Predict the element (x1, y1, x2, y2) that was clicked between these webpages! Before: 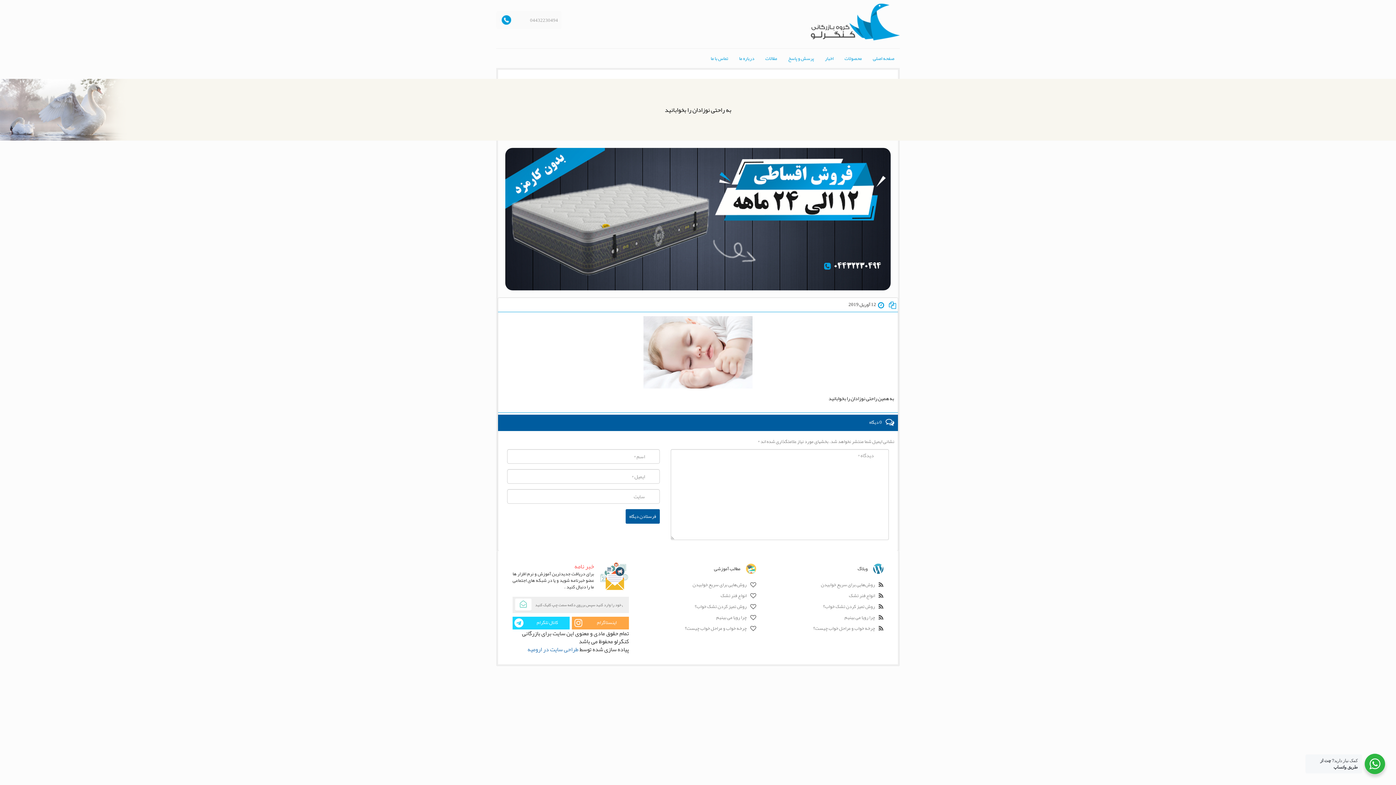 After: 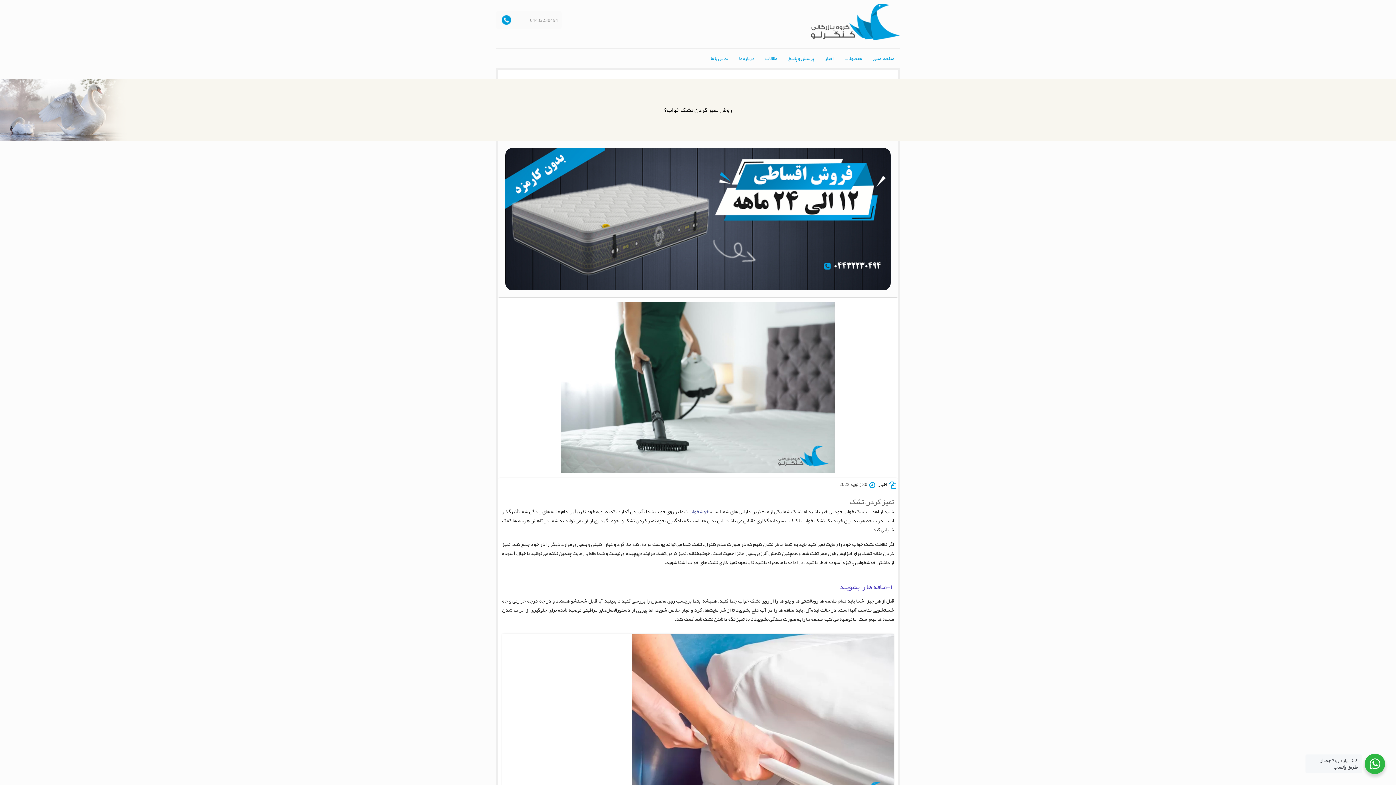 Action: bbox: (694, 602, 746, 611) label: روش تمیز کردن تشک خواب؟